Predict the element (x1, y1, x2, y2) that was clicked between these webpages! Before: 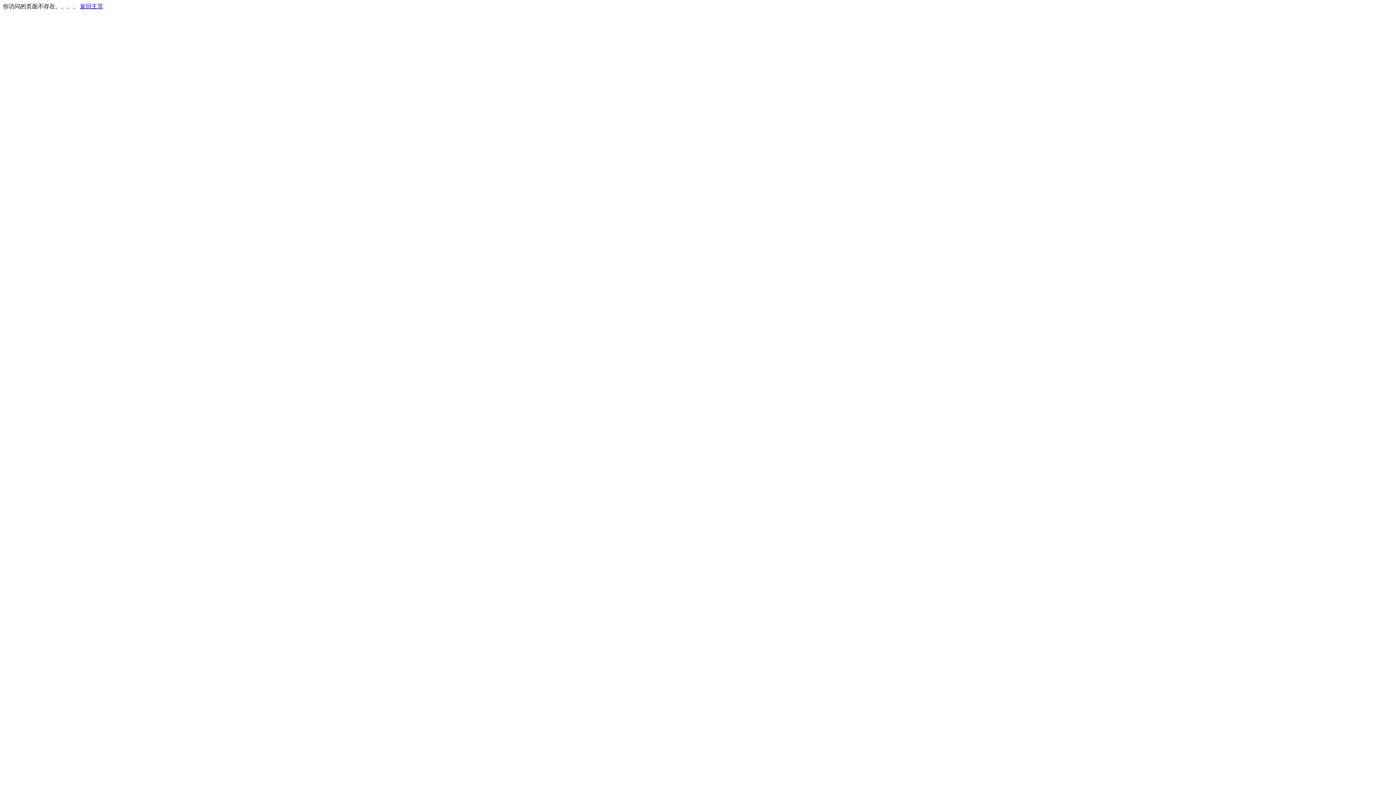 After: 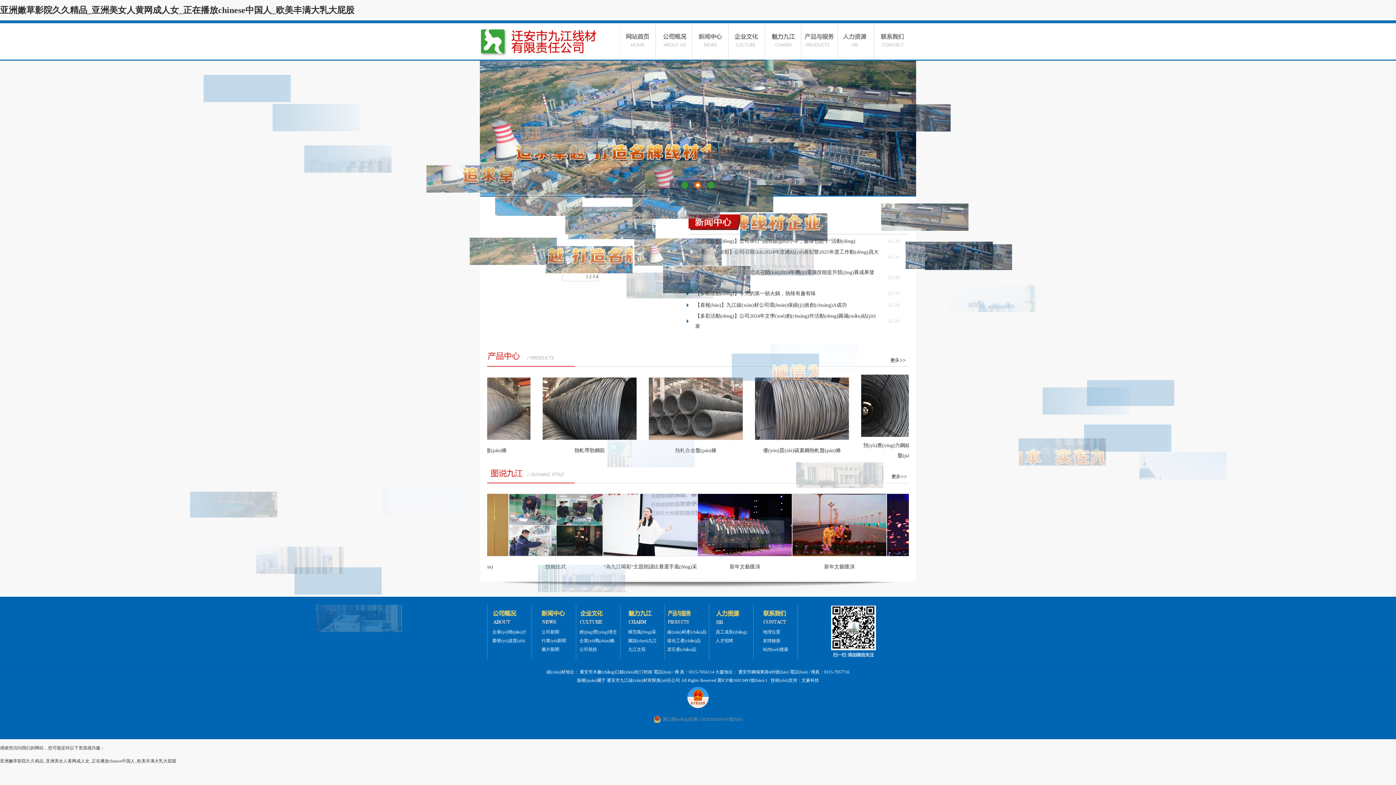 Action: bbox: (80, 3, 103, 9) label: 返回主页